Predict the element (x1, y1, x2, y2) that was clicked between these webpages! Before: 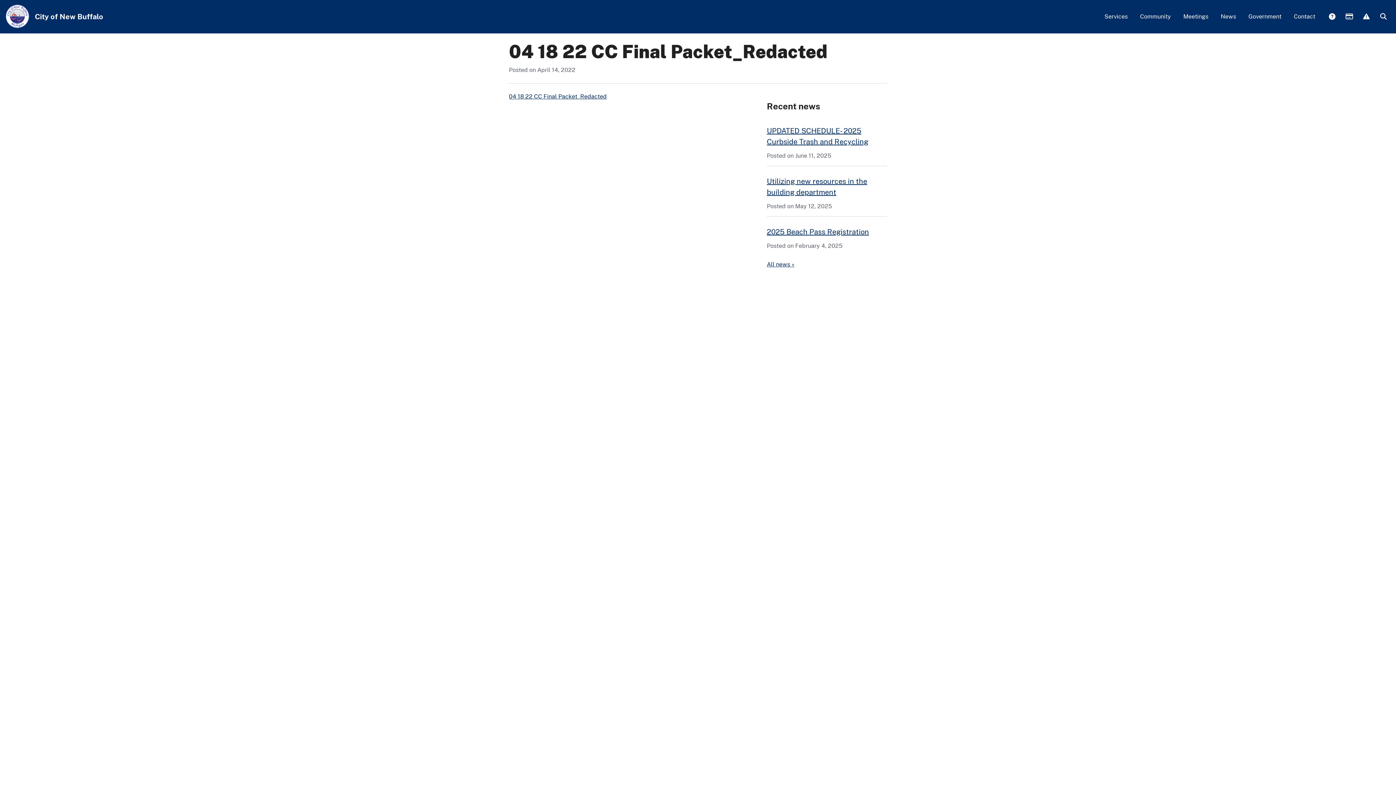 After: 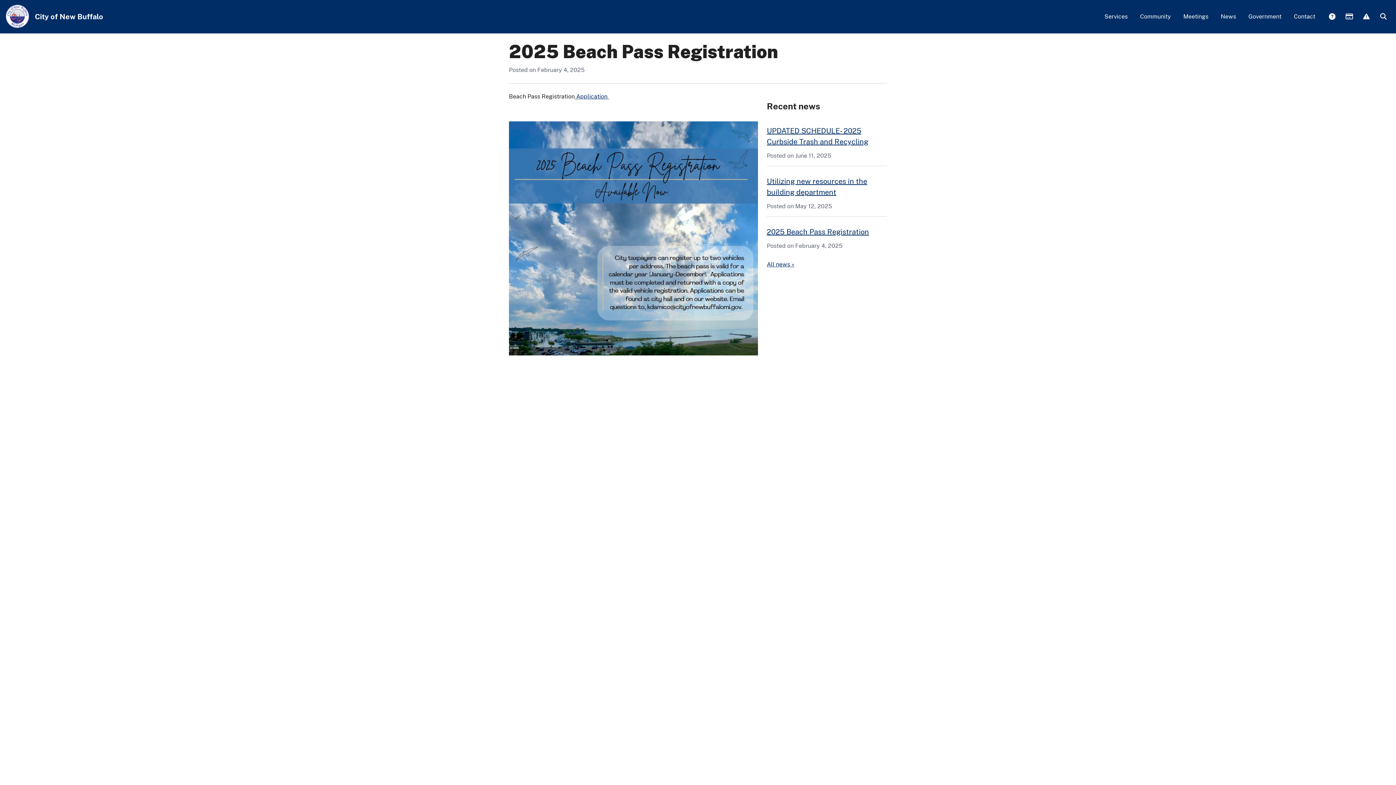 Action: label: 2025 Beach Pass Registration bbox: (767, 227, 869, 236)